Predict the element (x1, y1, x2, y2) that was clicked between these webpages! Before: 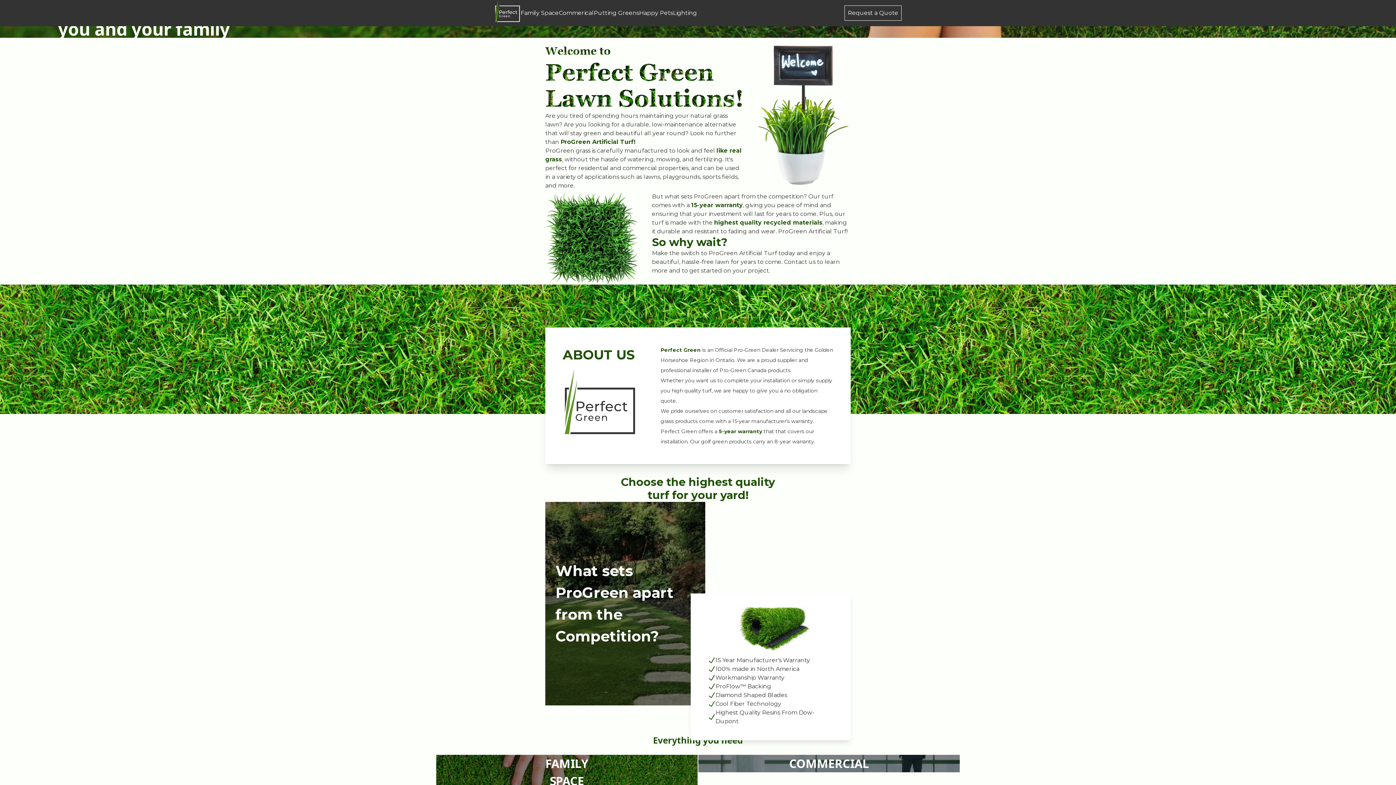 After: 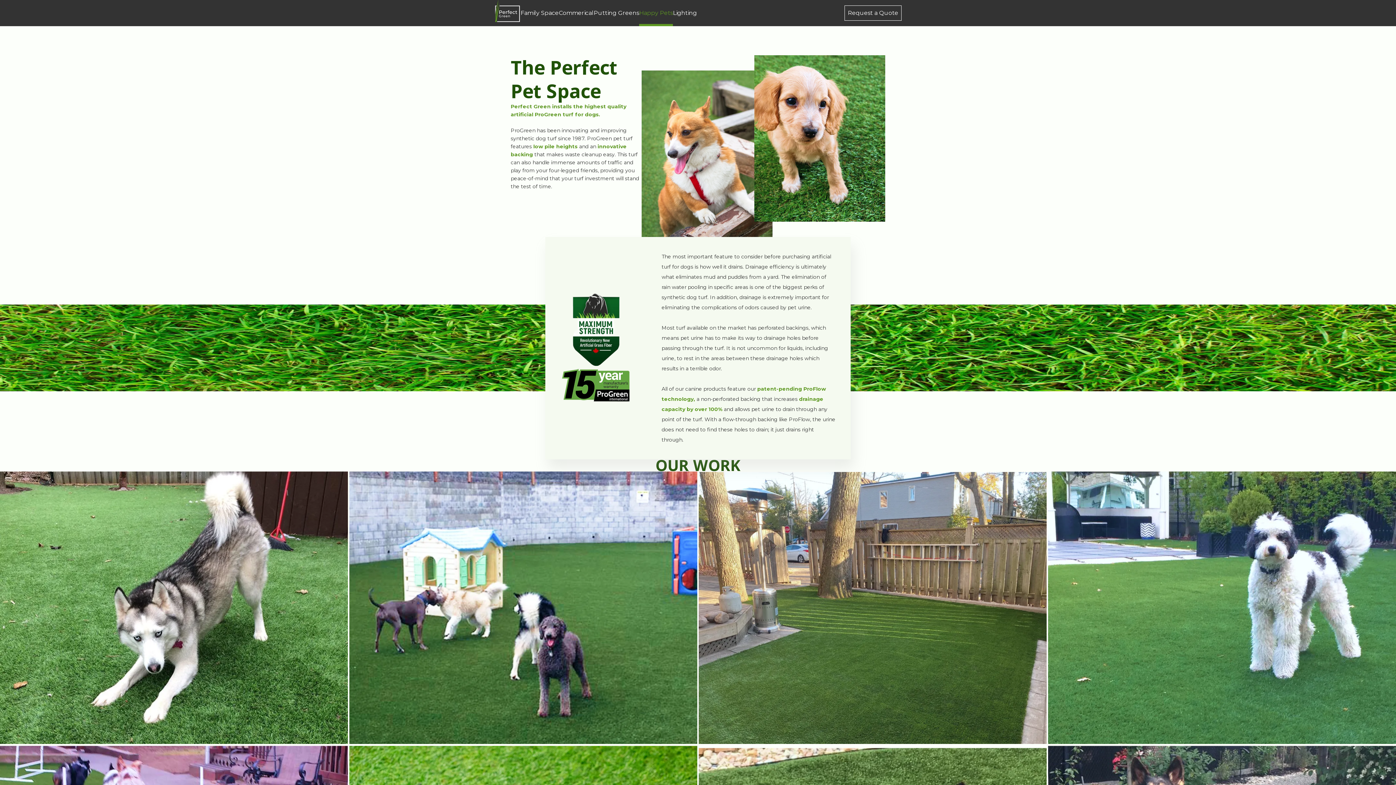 Action: bbox: (639, 0, 673, 26) label: Happy Pets